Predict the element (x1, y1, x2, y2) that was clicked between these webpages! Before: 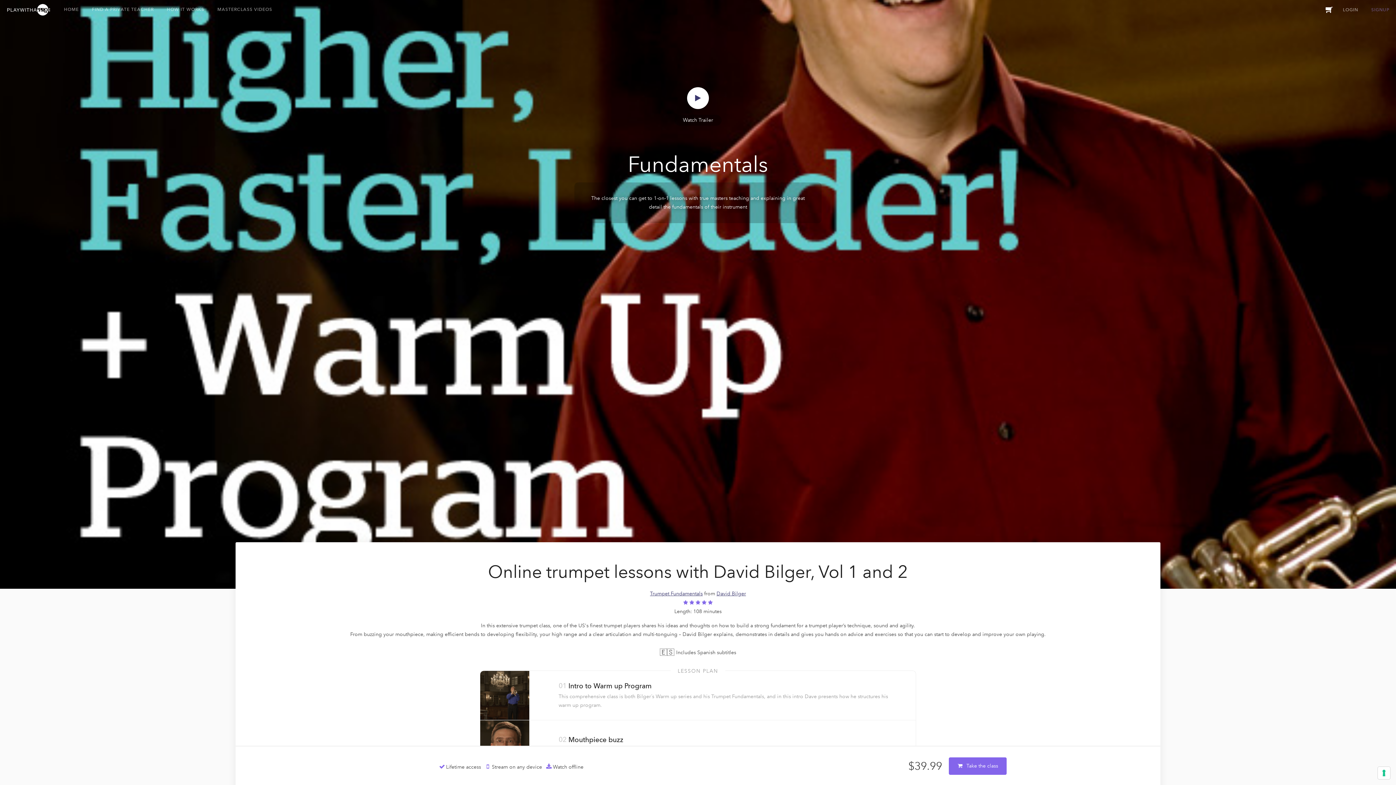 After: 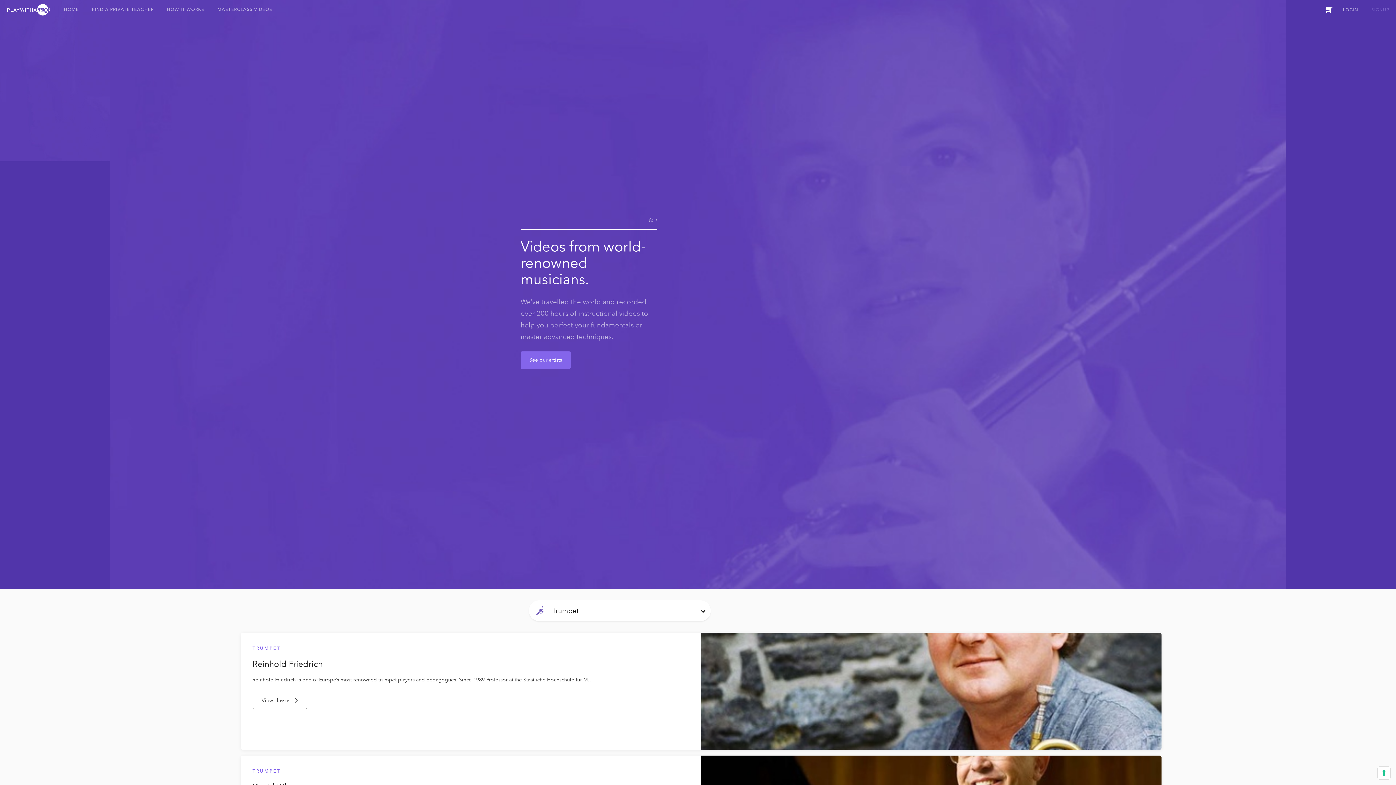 Action: bbox: (650, 590, 702, 597) label: Trumpet Fundamentals